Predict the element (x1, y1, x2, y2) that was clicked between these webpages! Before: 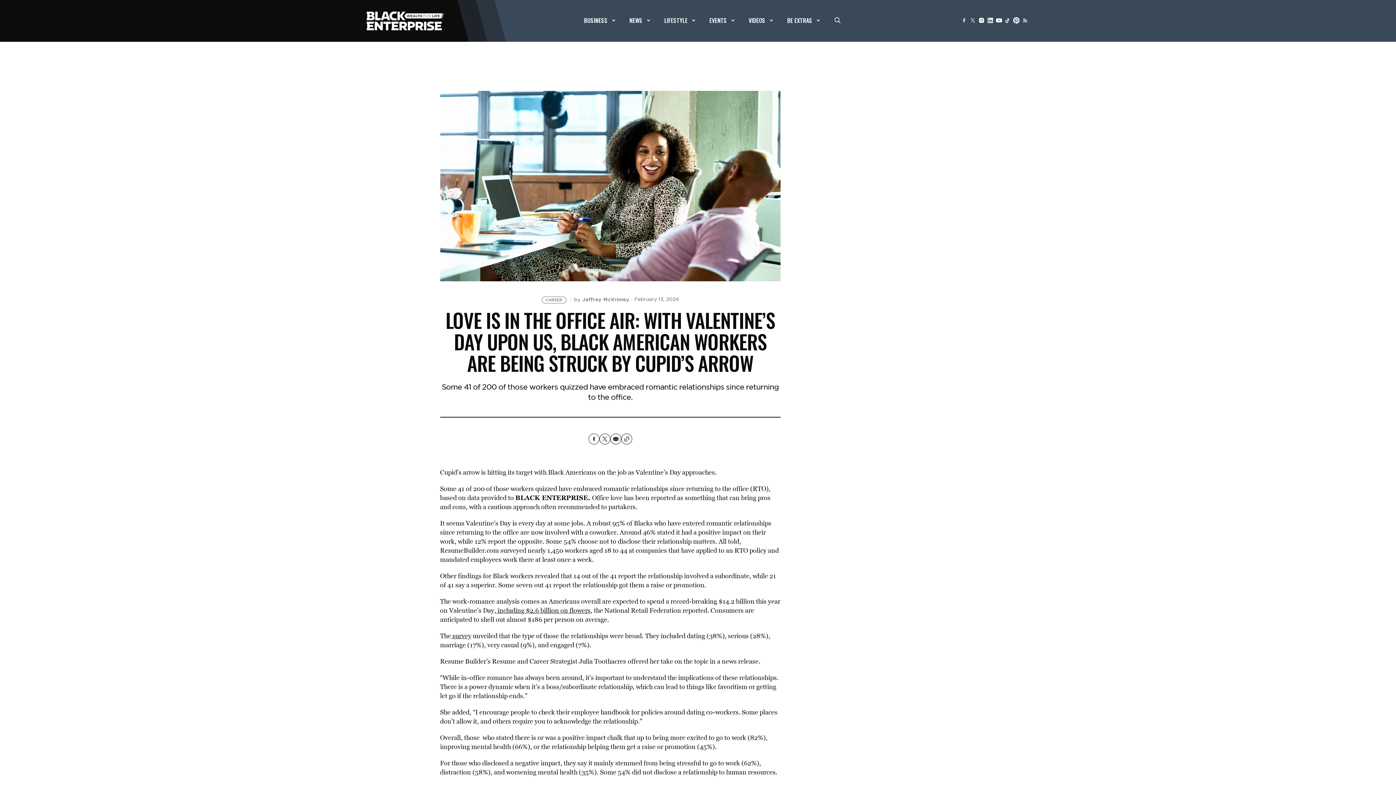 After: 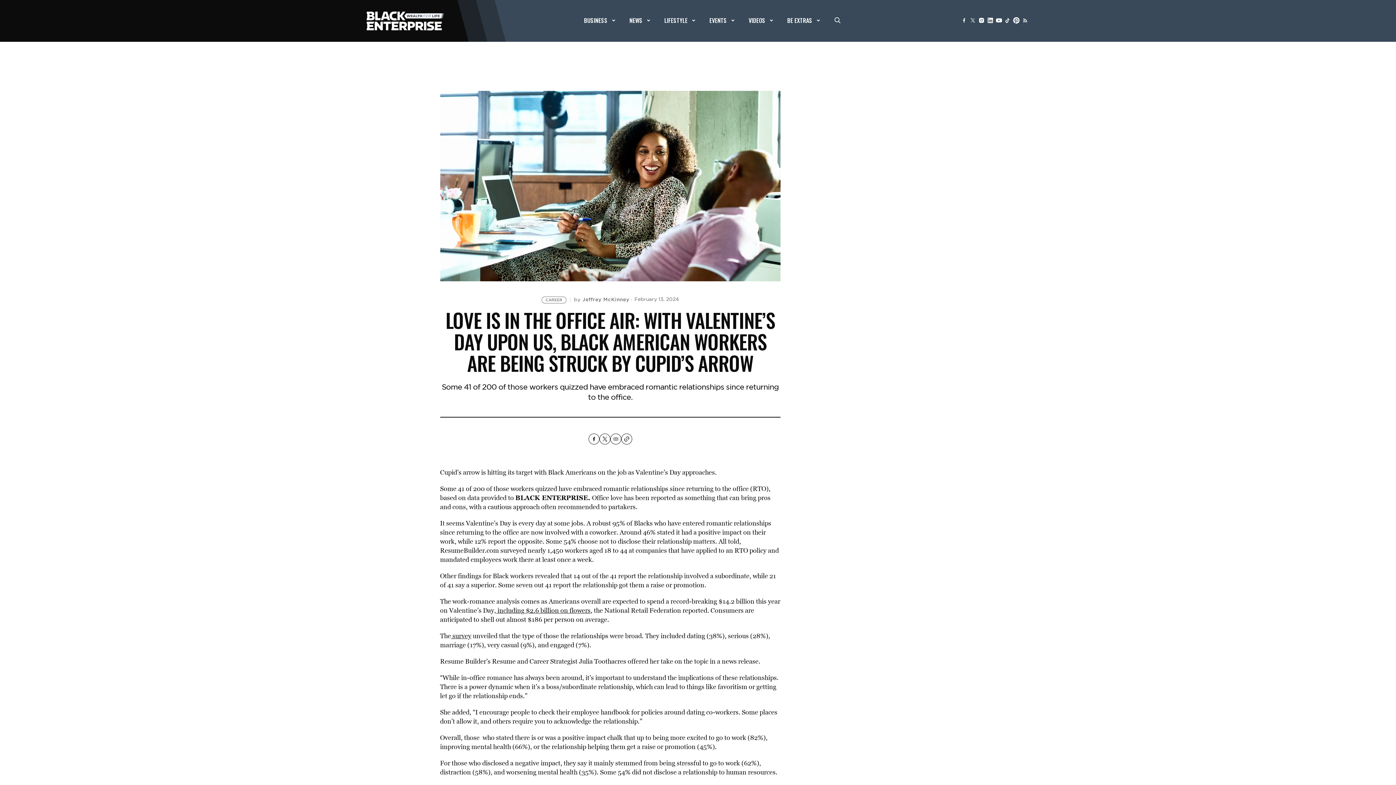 Action: bbox: (610, 434, 620, 444)